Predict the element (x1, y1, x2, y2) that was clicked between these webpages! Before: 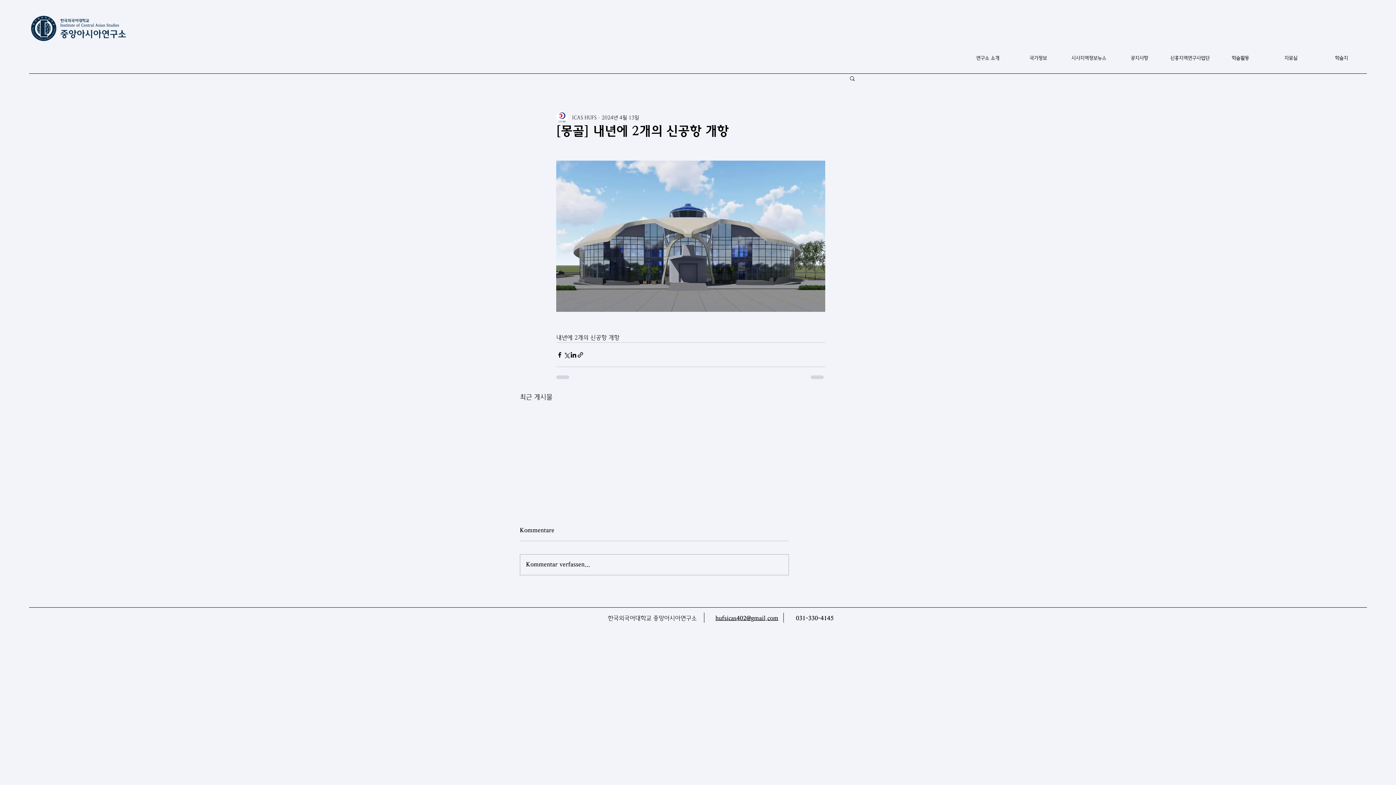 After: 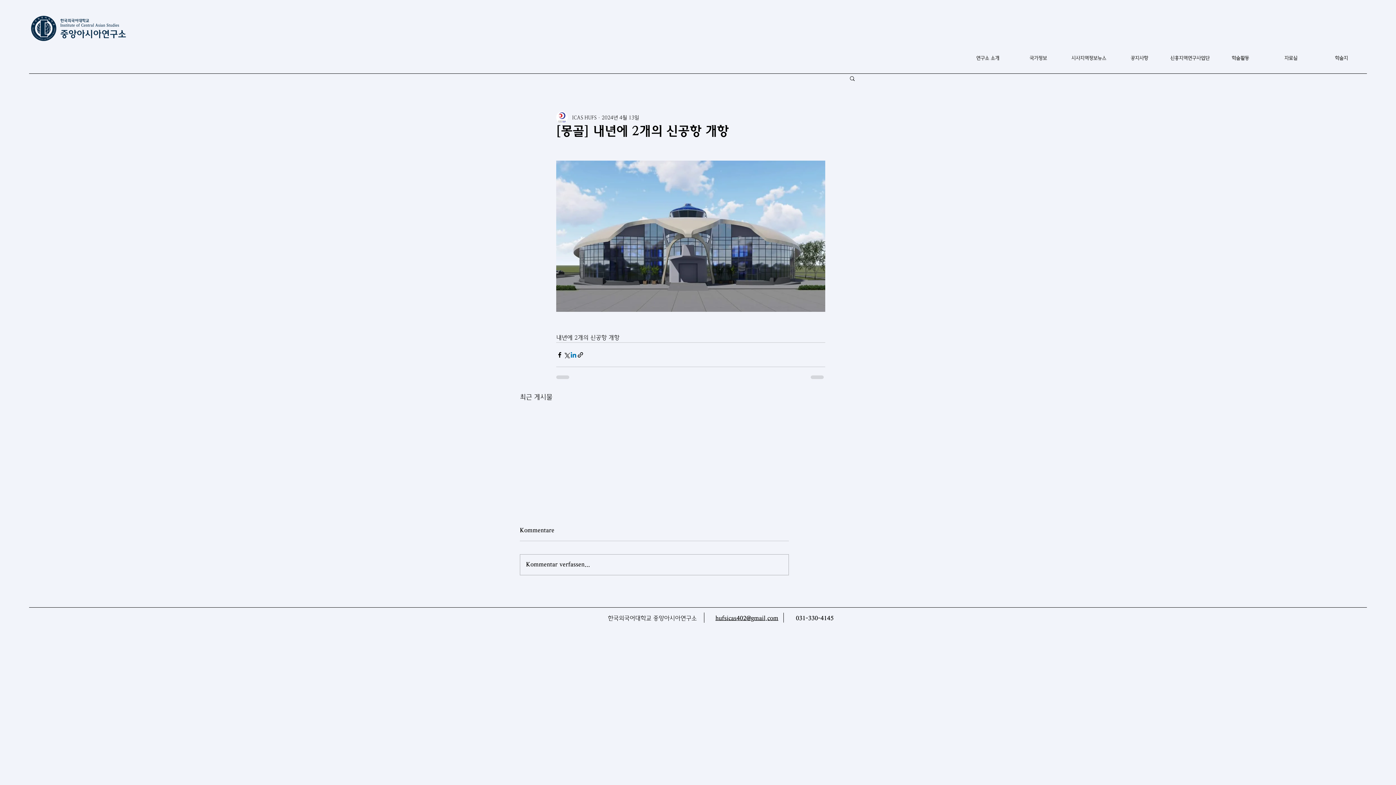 Action: bbox: (570, 351, 577, 358) label: 링크드인으로 공유